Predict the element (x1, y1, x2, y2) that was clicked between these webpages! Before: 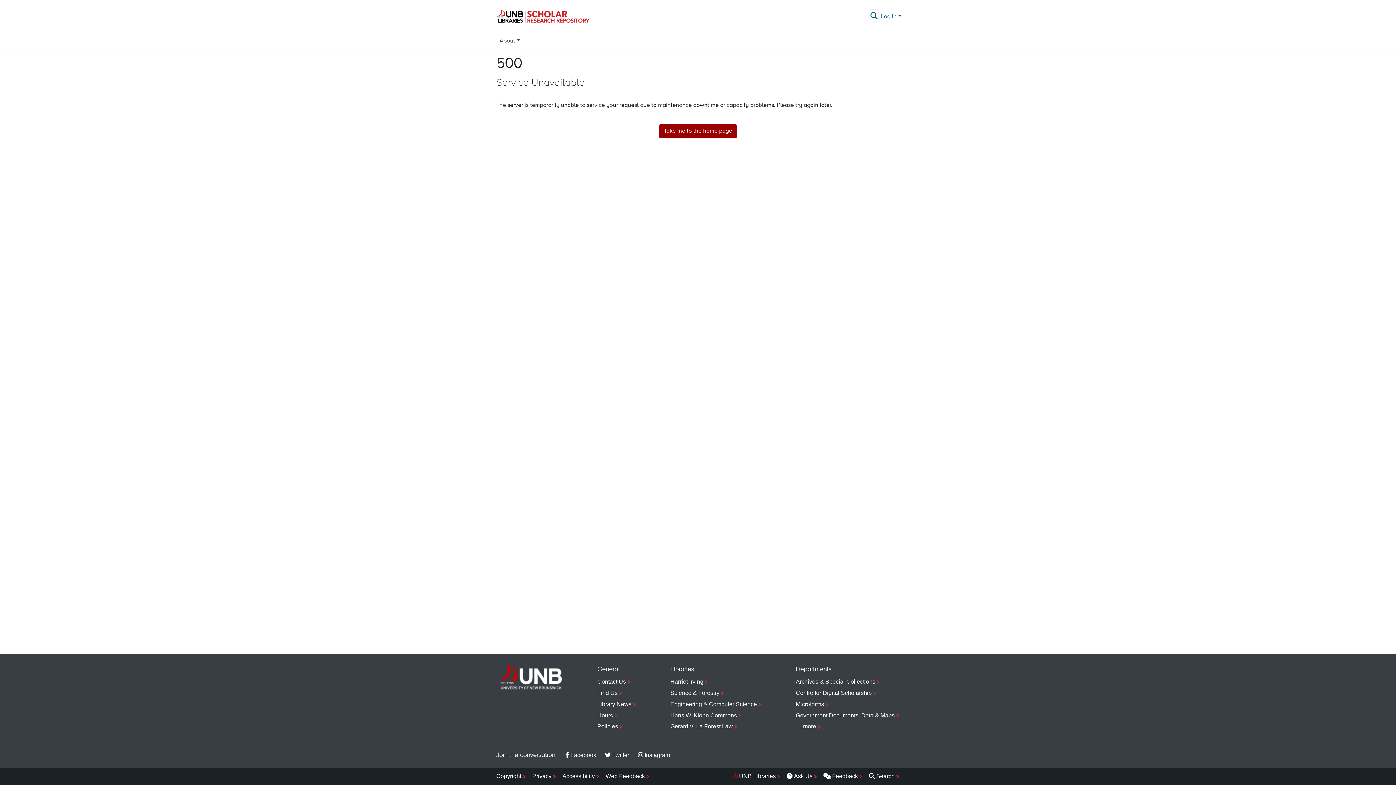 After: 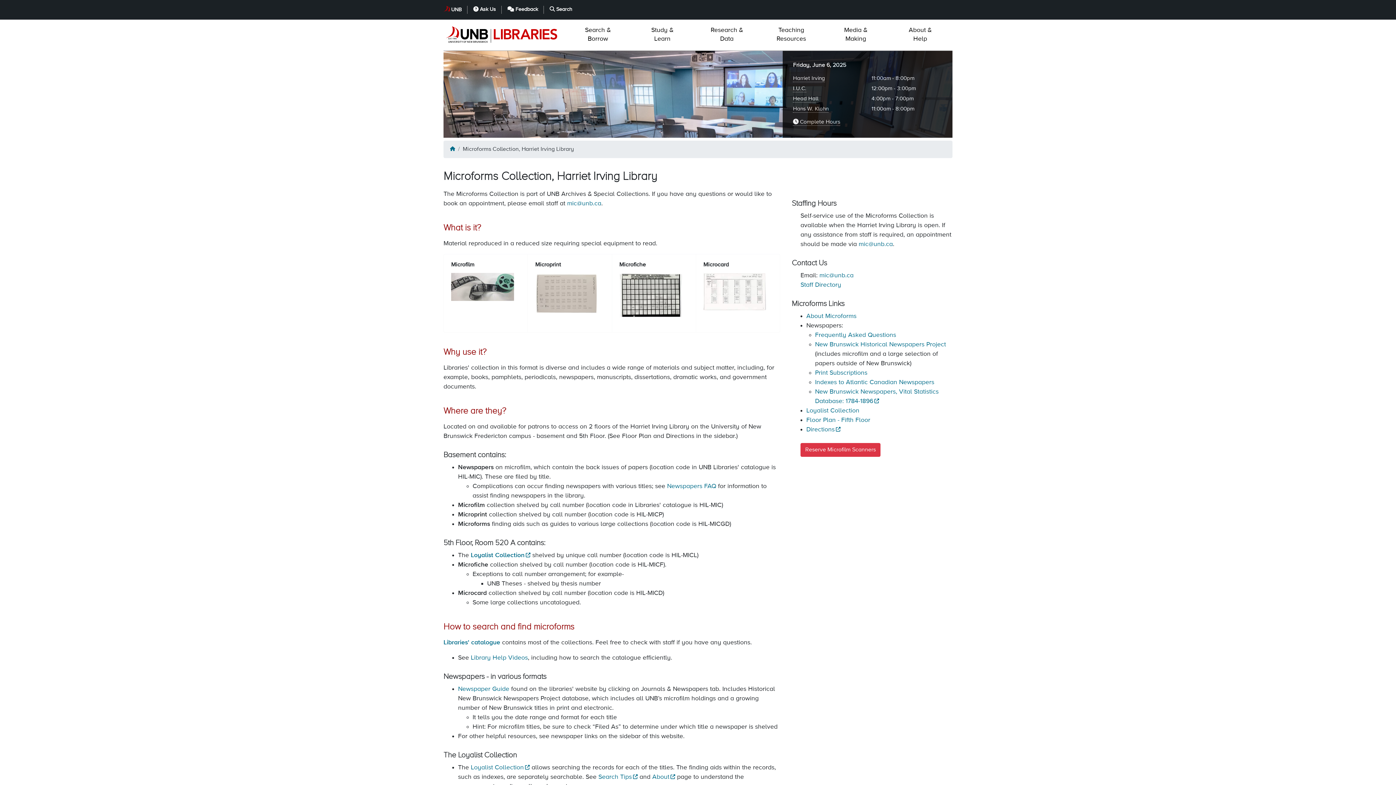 Action: label: Microforms bbox: (796, 699, 900, 710)